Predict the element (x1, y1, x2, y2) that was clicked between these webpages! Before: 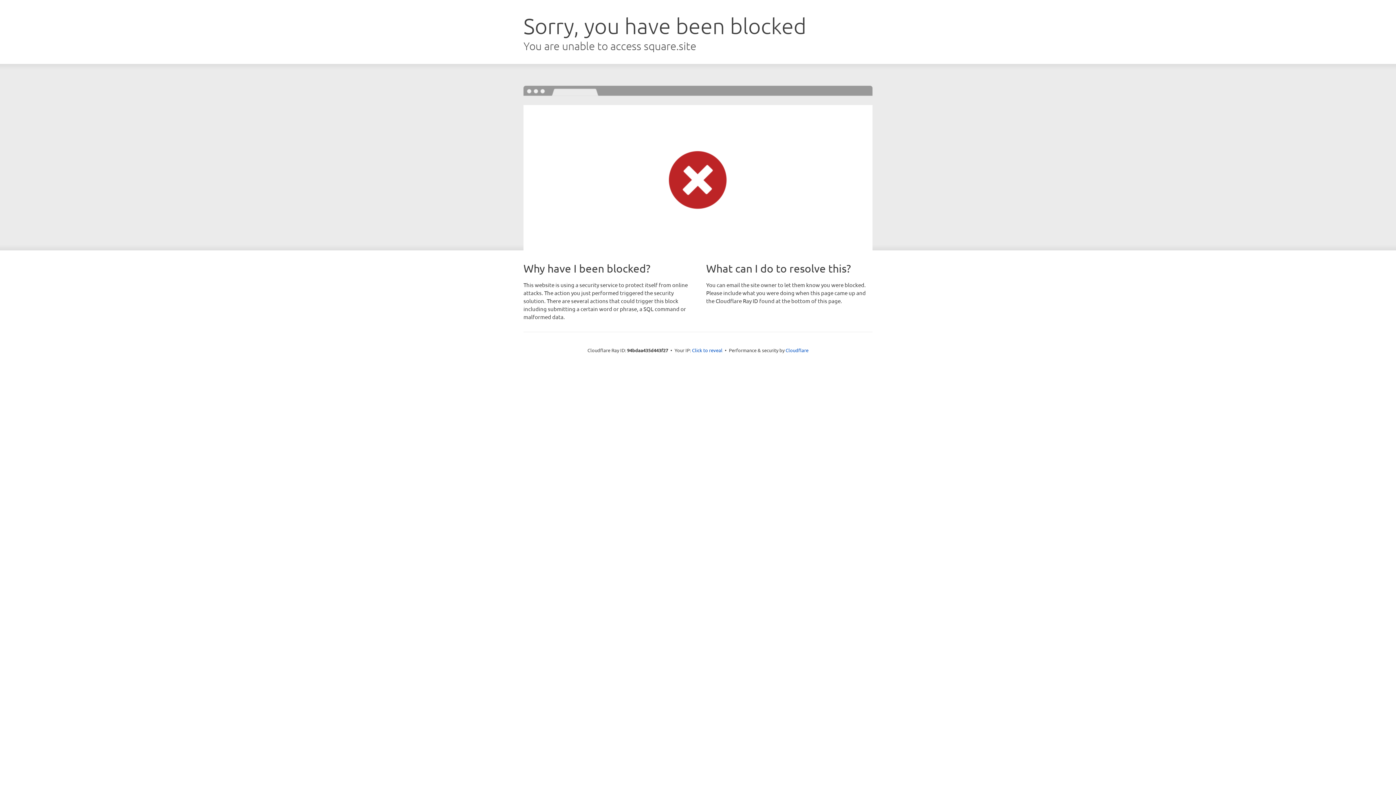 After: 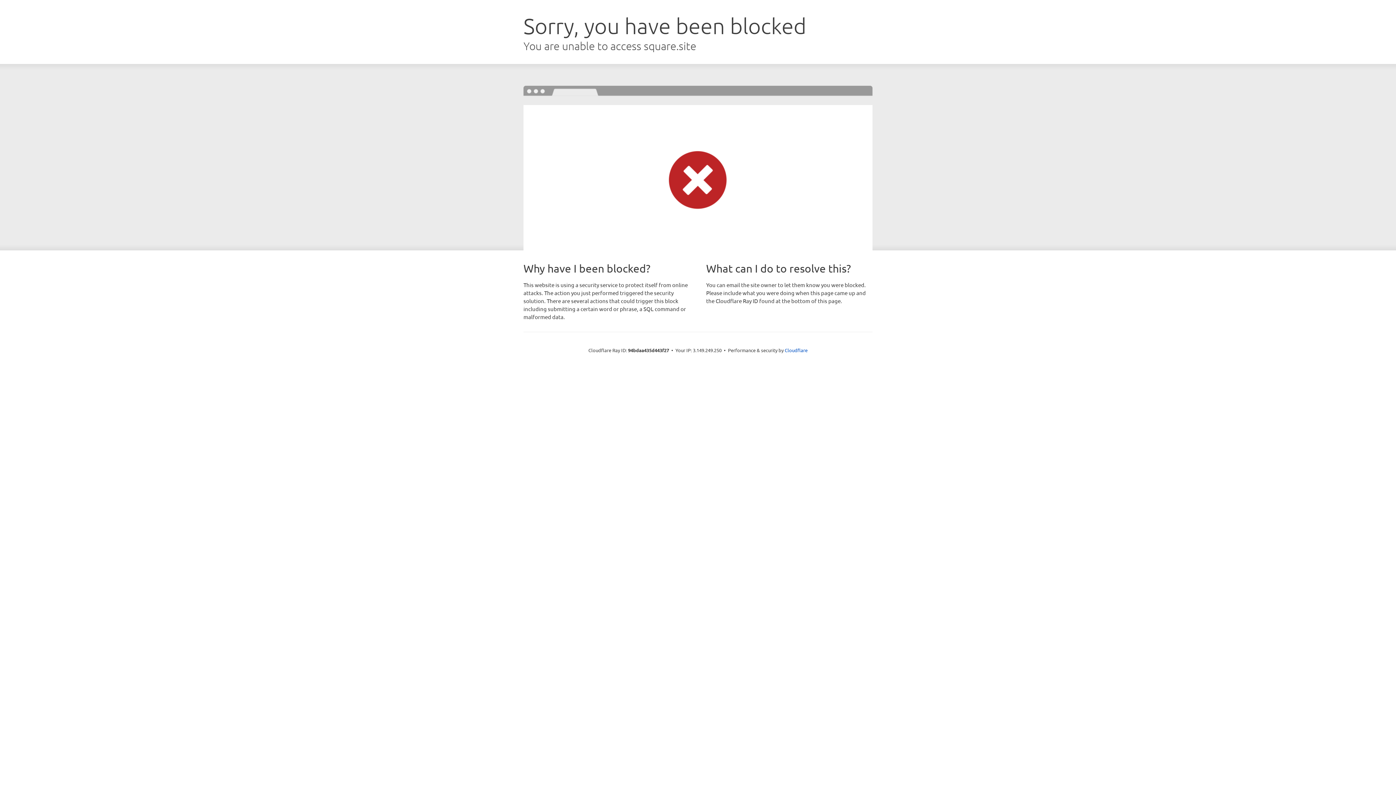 Action: bbox: (692, 346, 722, 353) label: Click to reveal